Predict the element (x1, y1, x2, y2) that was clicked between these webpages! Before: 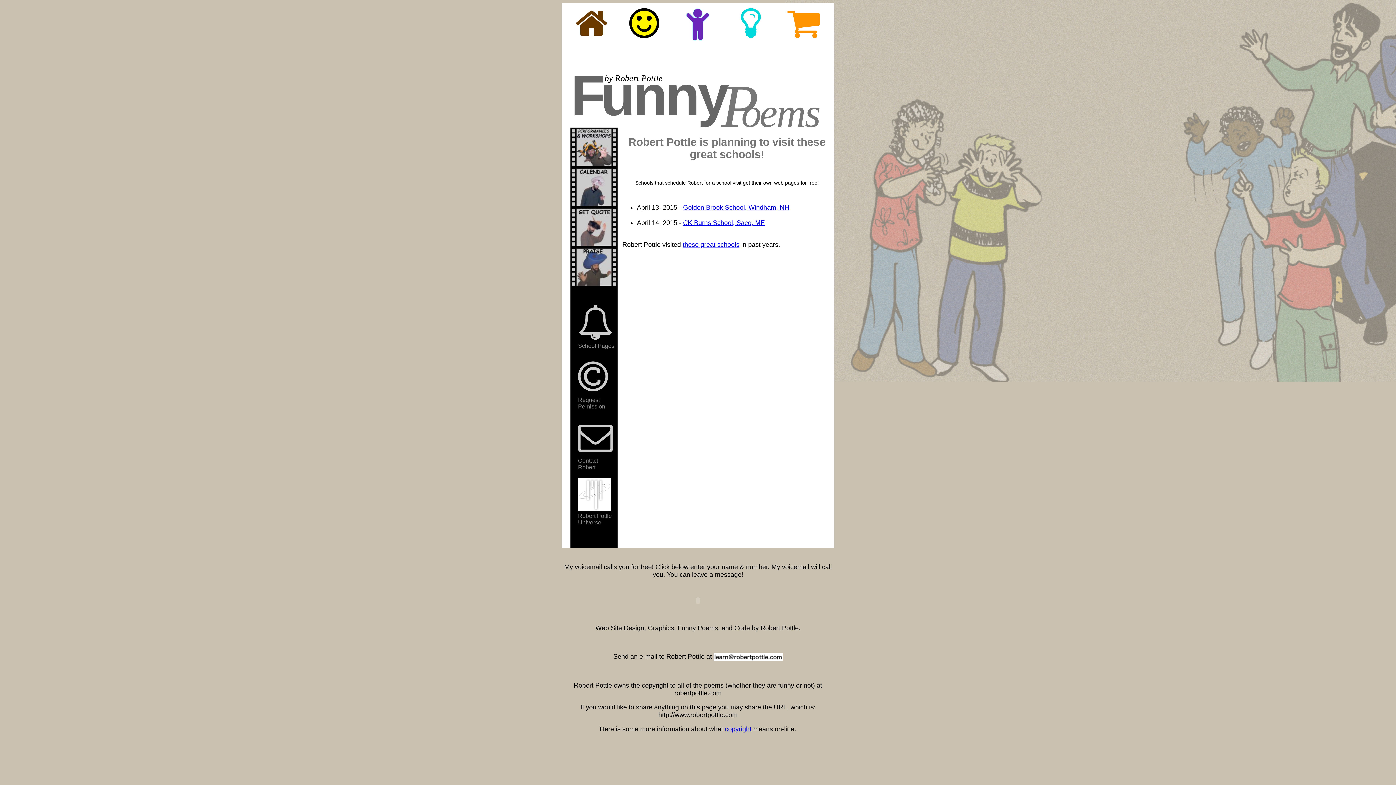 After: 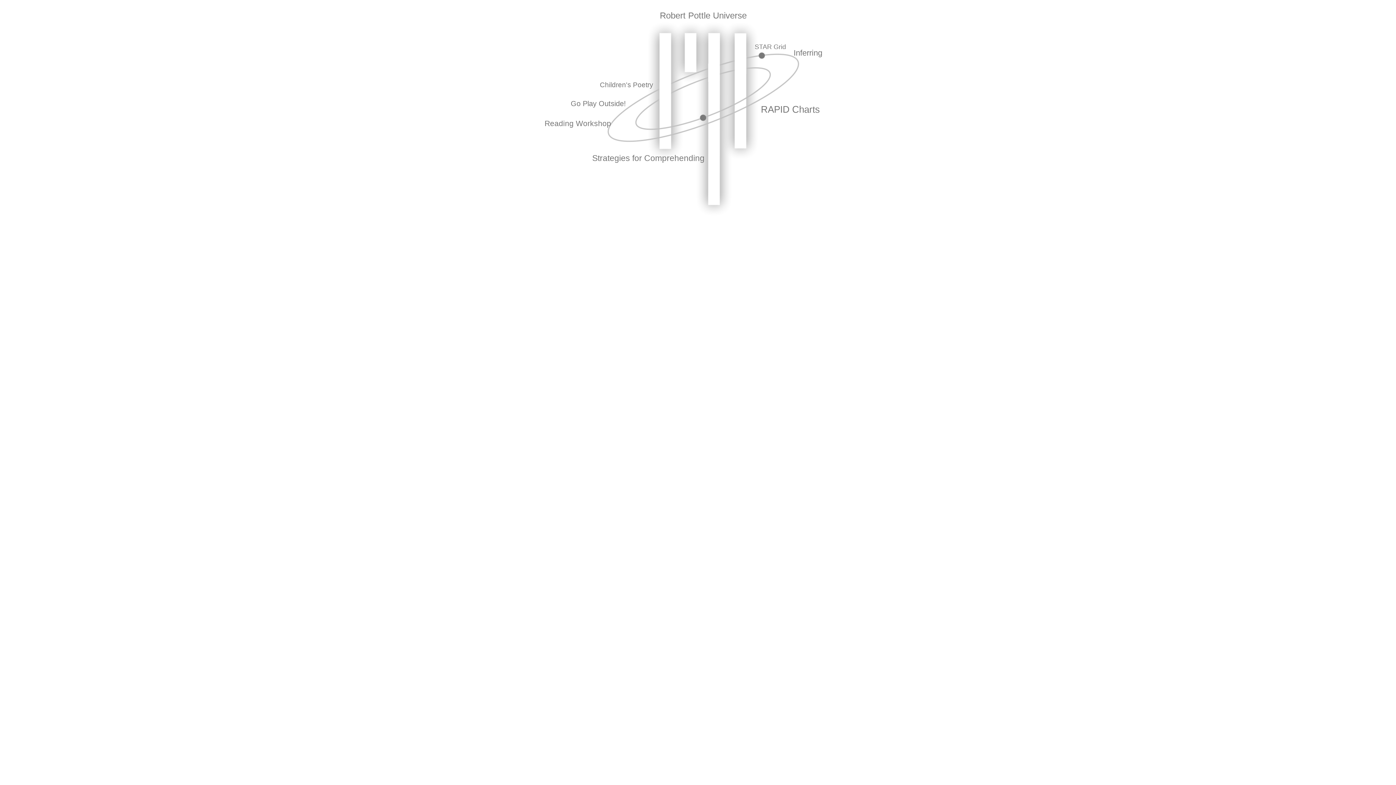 Action: bbox: (578, 505, 620, 526) label: Robert Pottle Universe